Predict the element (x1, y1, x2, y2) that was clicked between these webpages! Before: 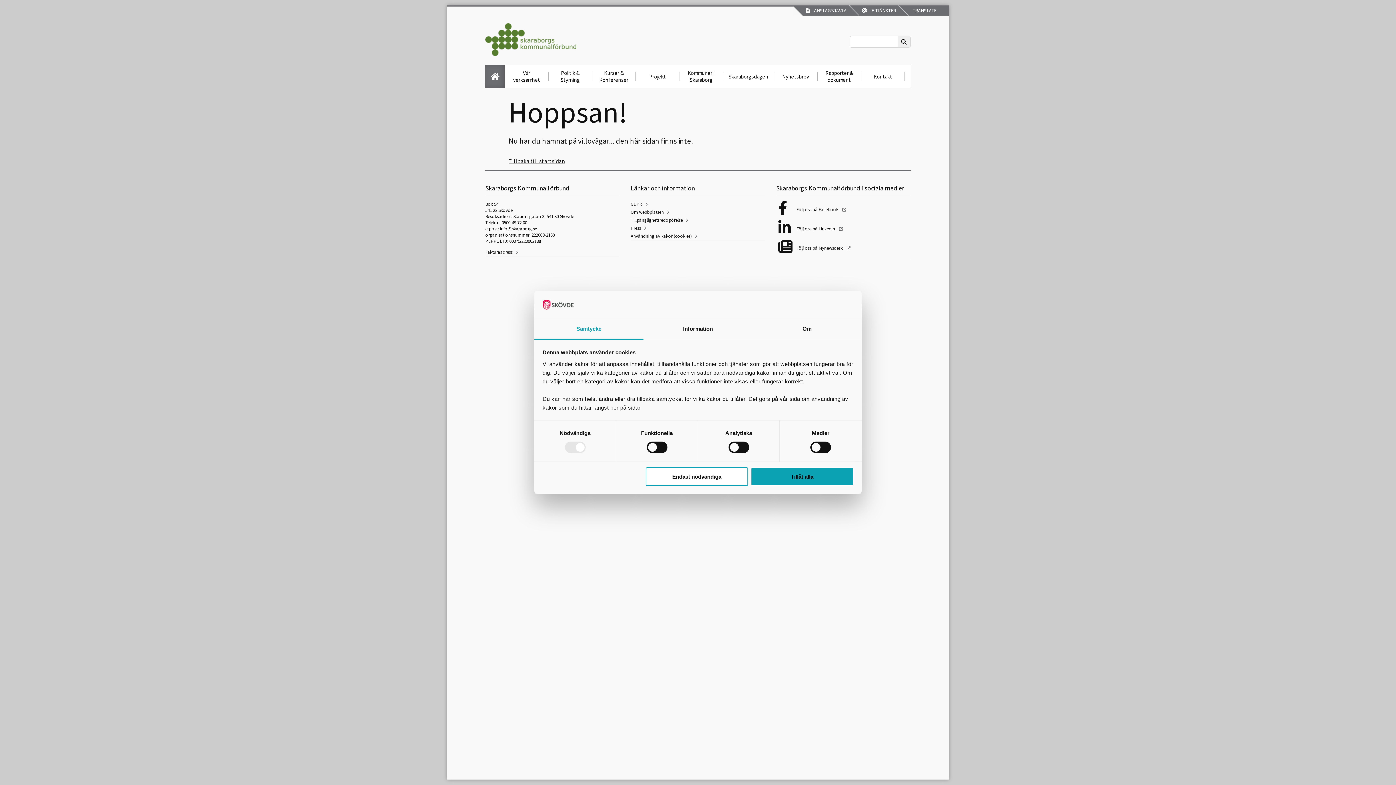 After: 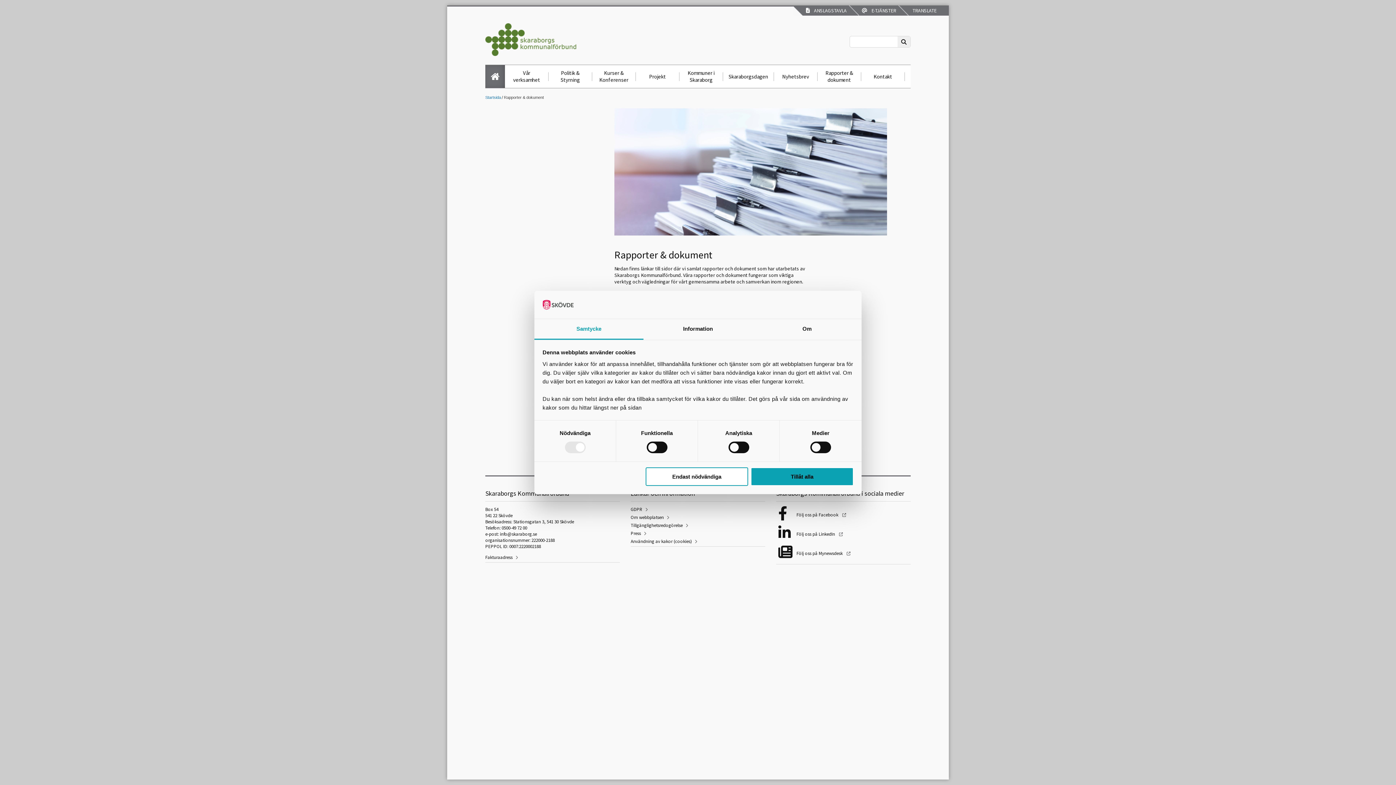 Action: label: Rapporter & dokument bbox: (817, 65, 861, 88)